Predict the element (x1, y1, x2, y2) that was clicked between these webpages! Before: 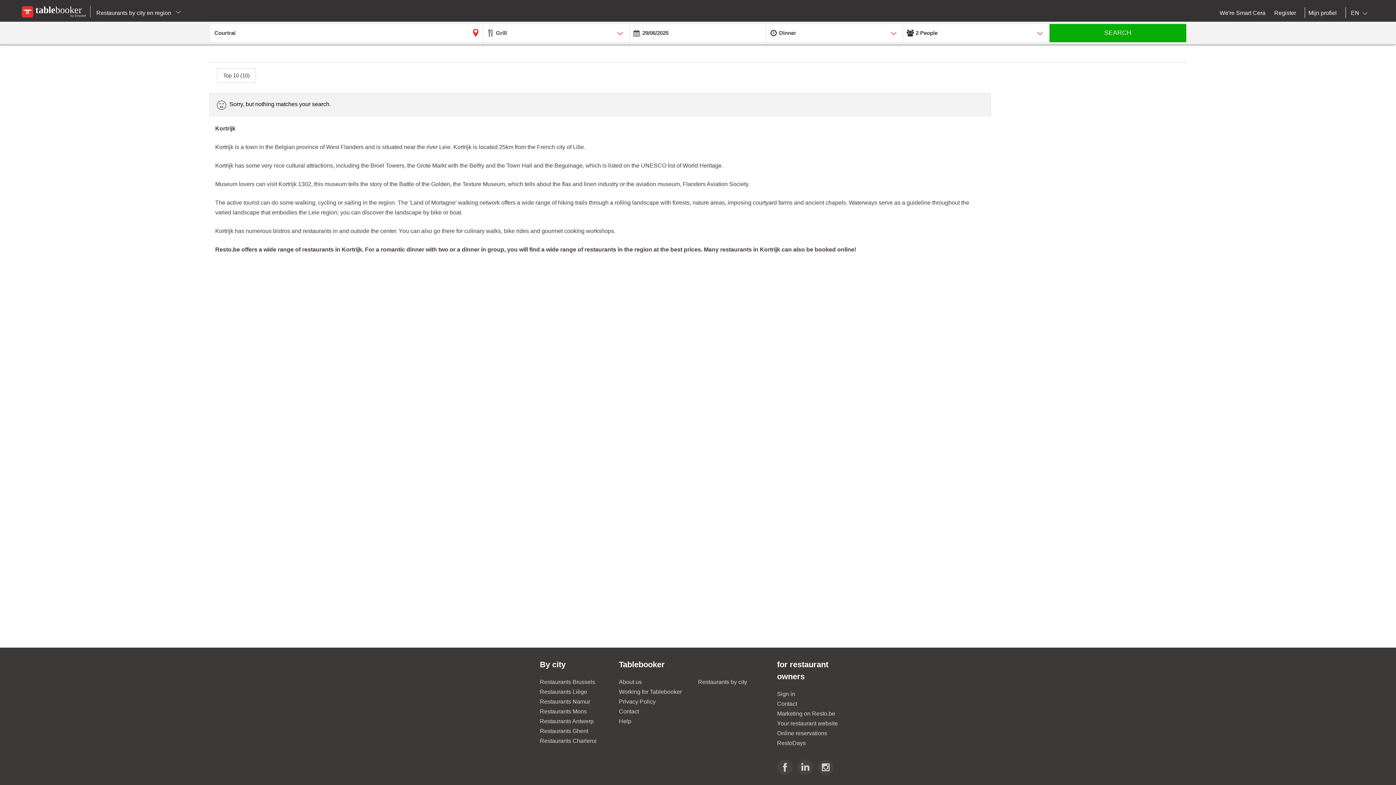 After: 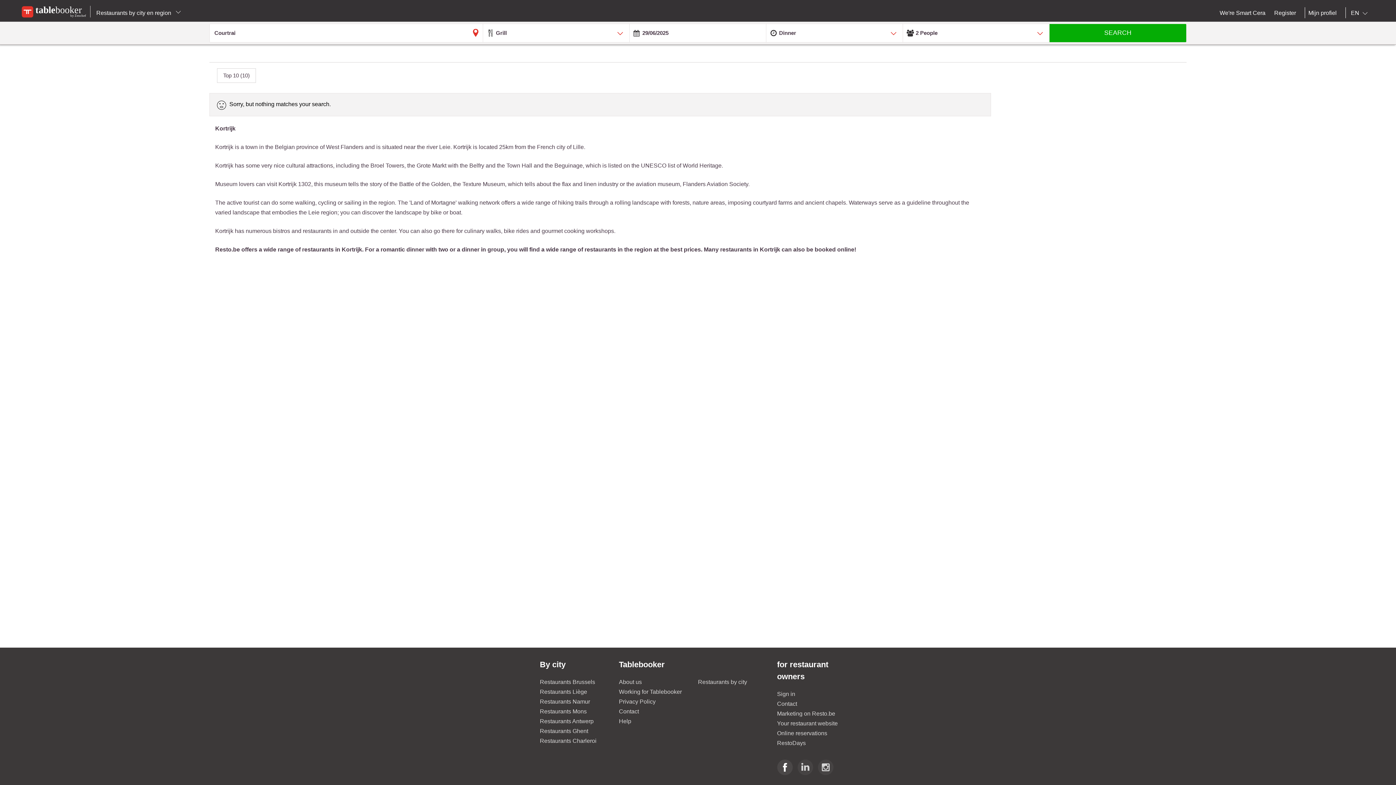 Action: bbox: (777, 760, 791, 774)